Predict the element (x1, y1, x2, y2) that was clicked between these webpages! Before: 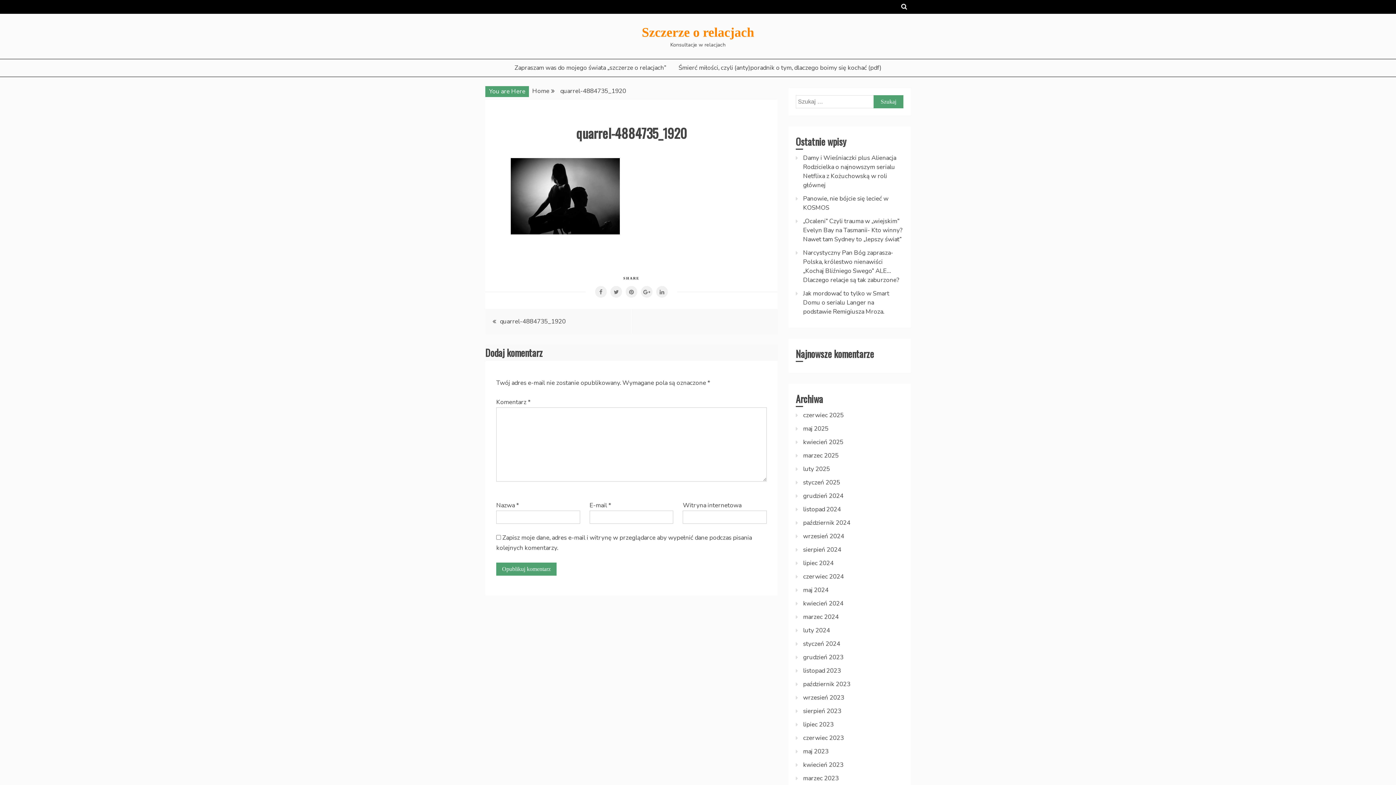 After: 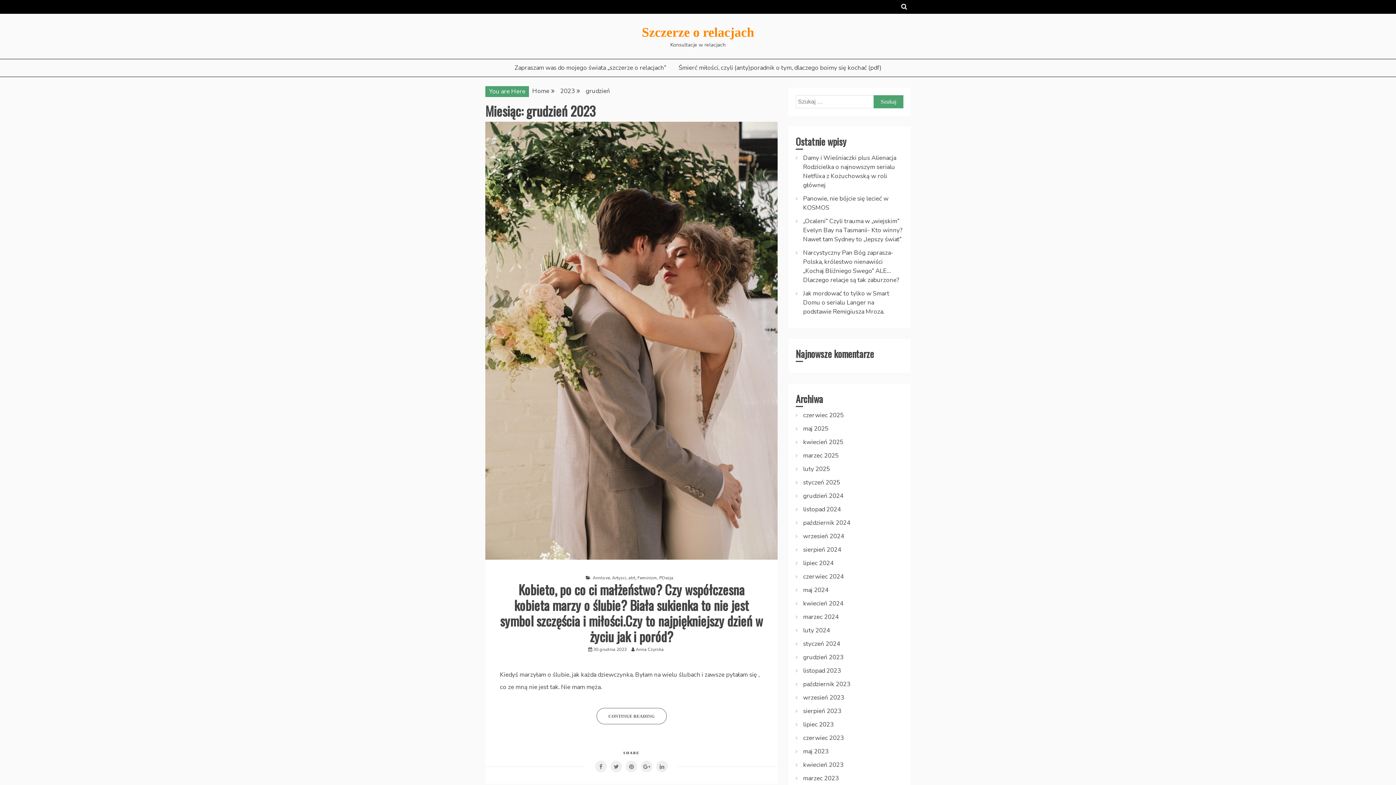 Action: label: grudzień 2023 bbox: (803, 653, 843, 661)